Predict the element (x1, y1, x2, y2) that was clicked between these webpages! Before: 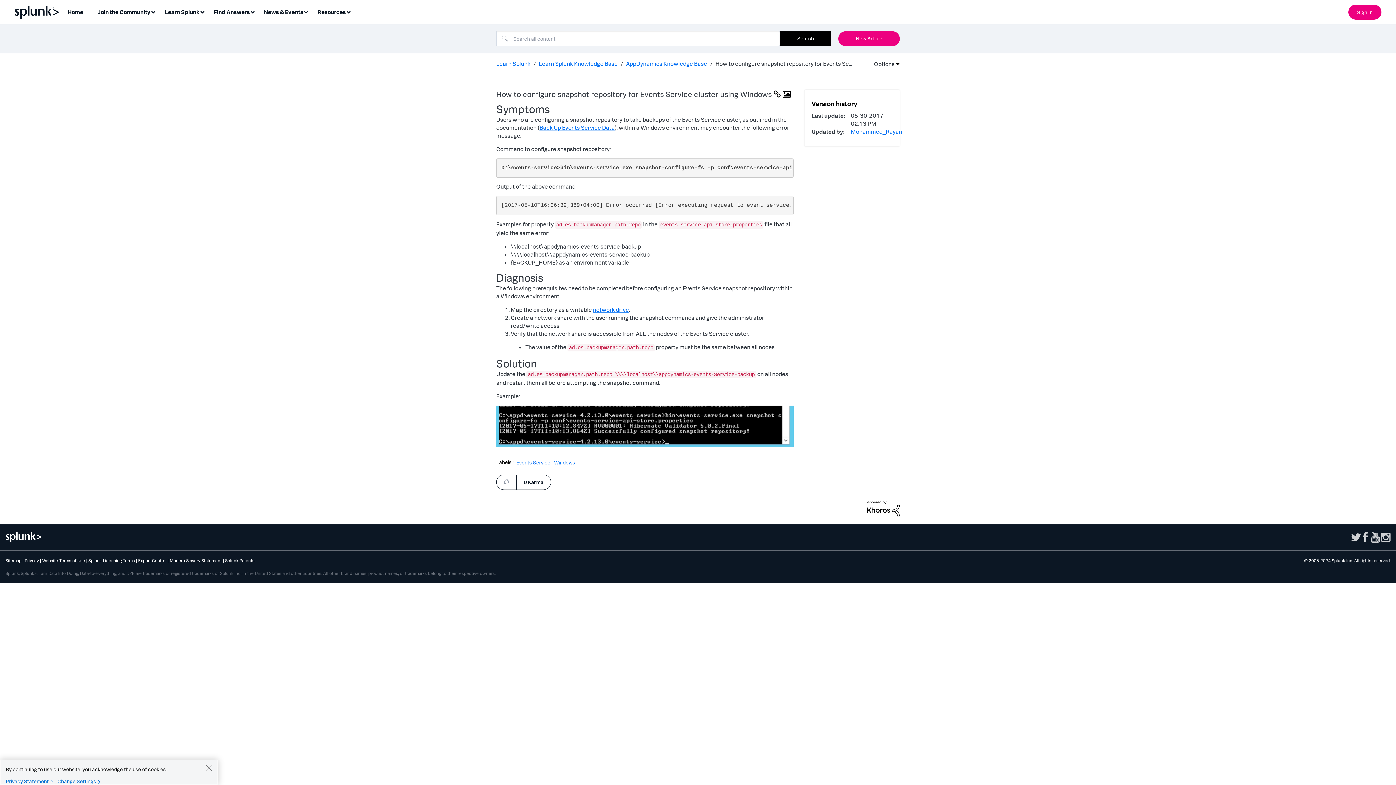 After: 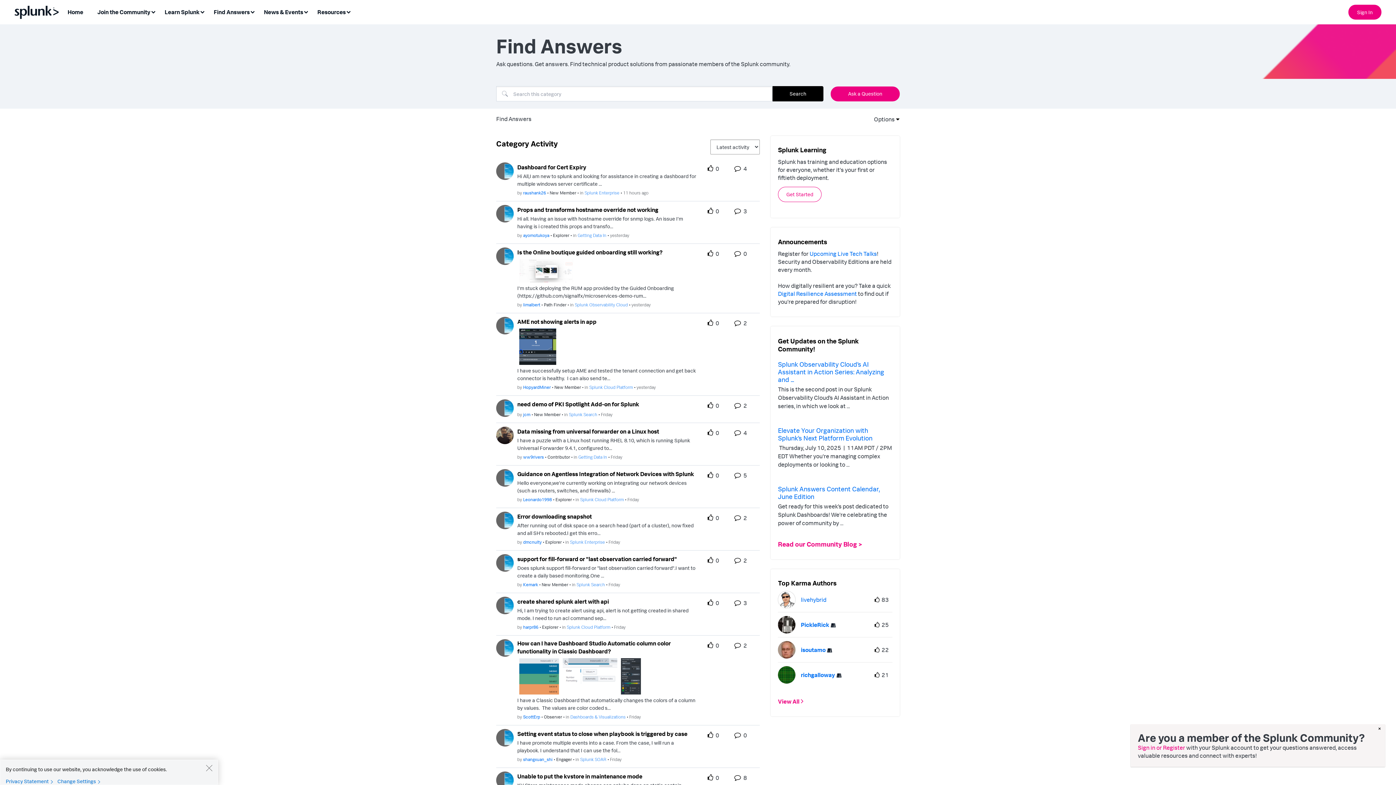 Action: bbox: (209, 5, 258, 19) label: Find Answers